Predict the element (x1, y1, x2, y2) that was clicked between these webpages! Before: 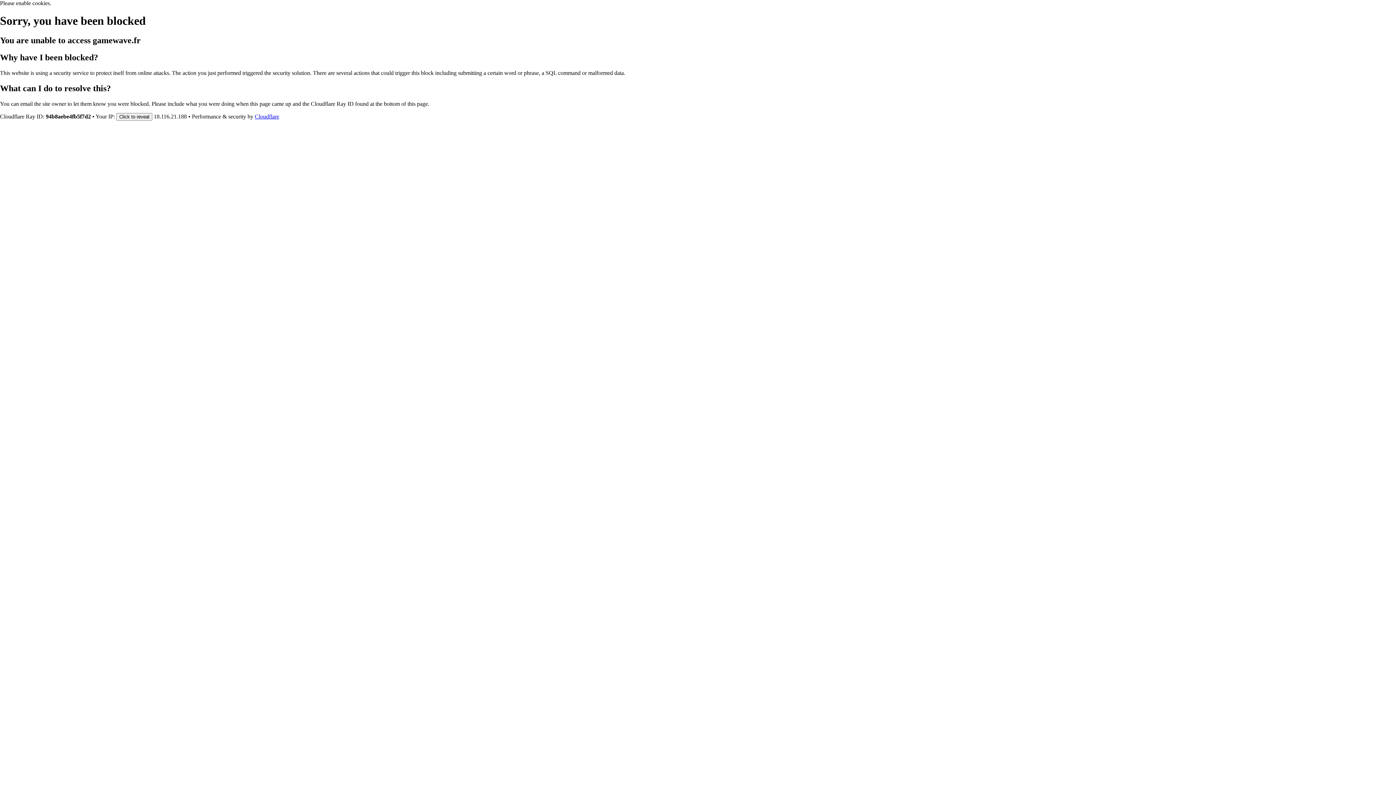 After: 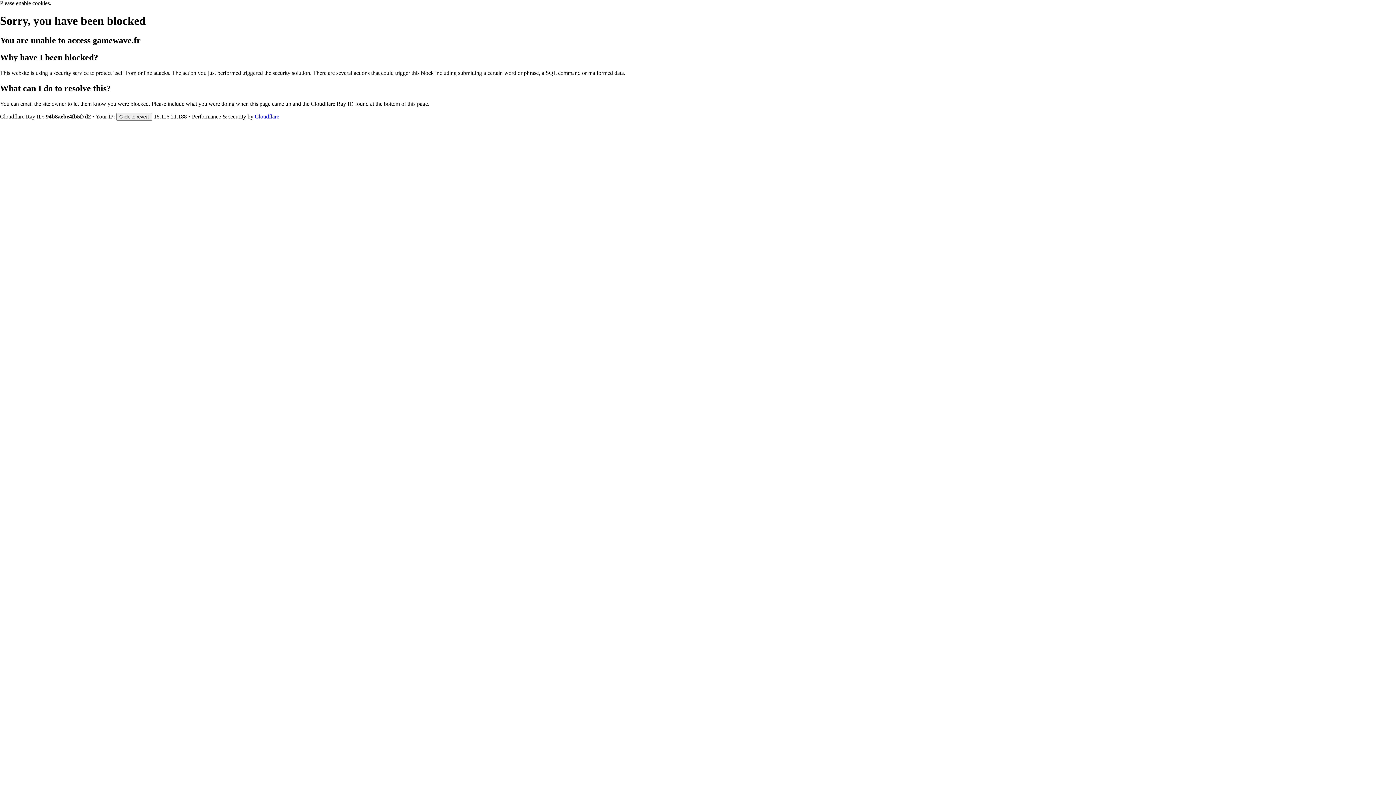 Action: bbox: (254, 113, 279, 119) label: Cloudflare